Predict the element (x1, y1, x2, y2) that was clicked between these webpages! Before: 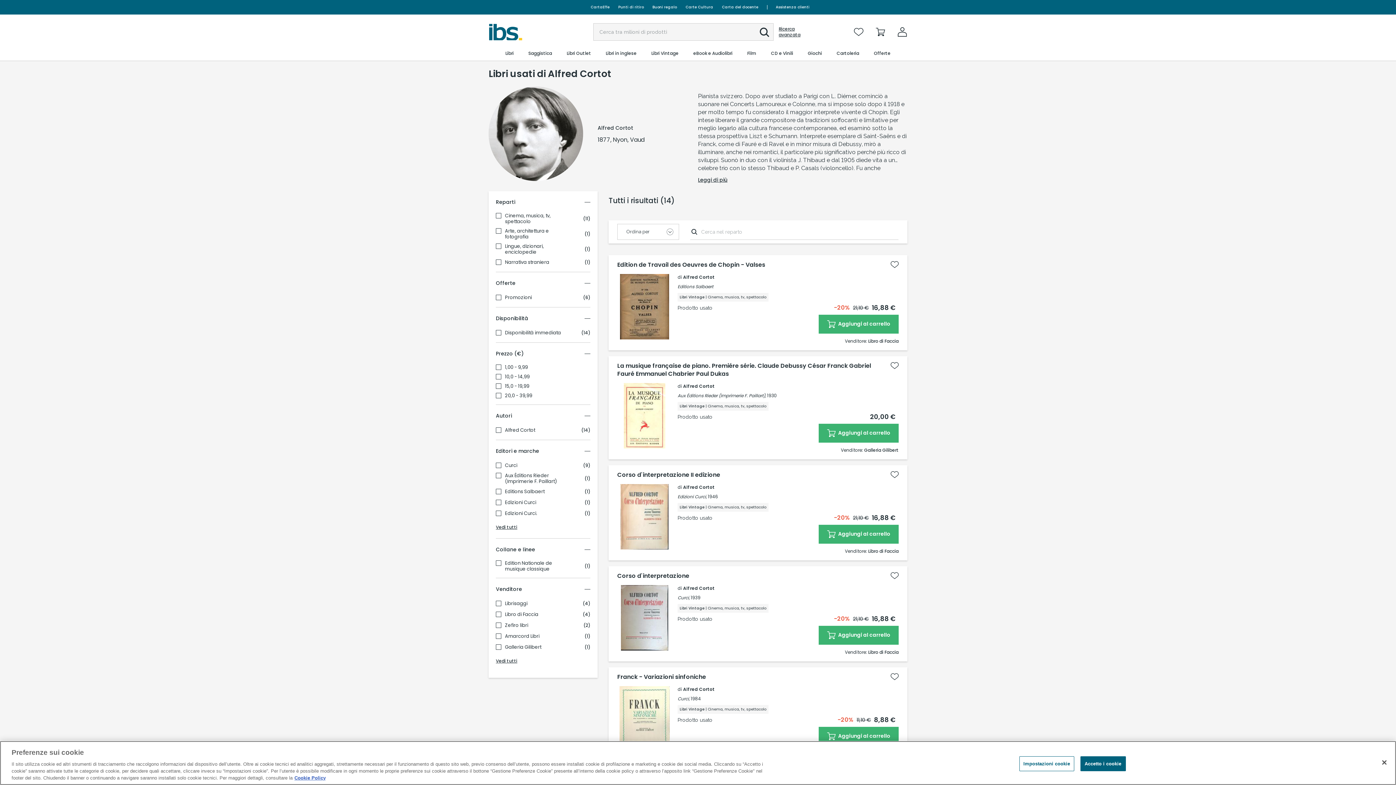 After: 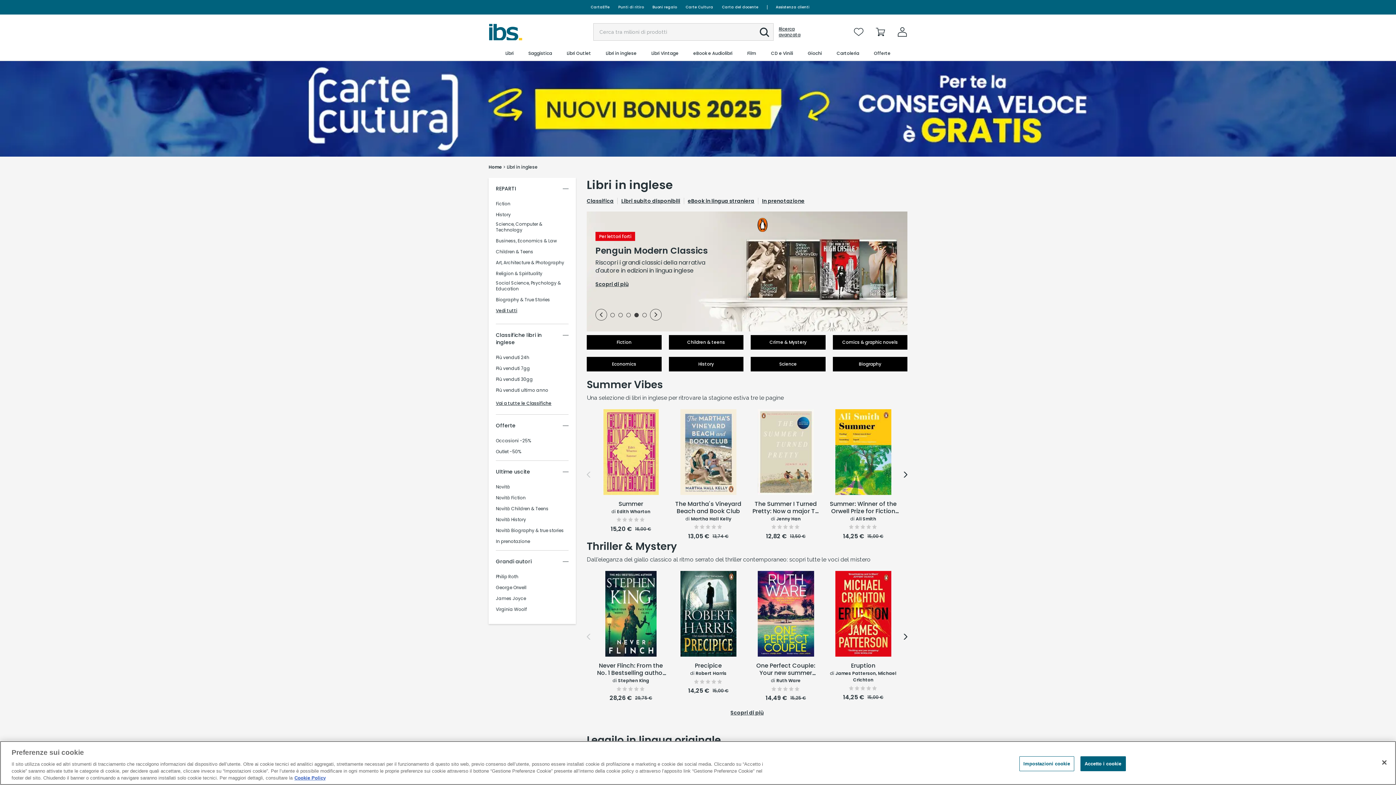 Action: bbox: (605, 46, 637, 60) label: Libri in inglese